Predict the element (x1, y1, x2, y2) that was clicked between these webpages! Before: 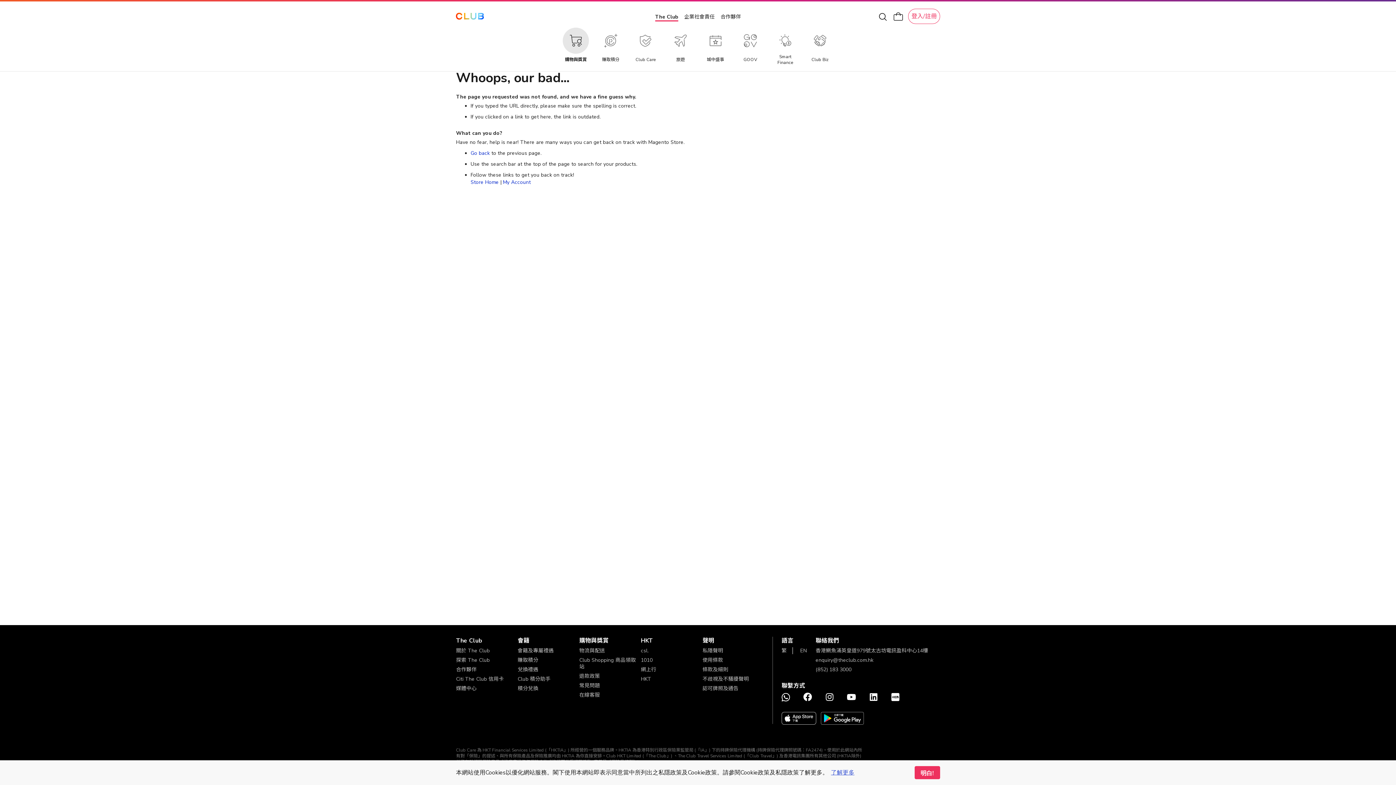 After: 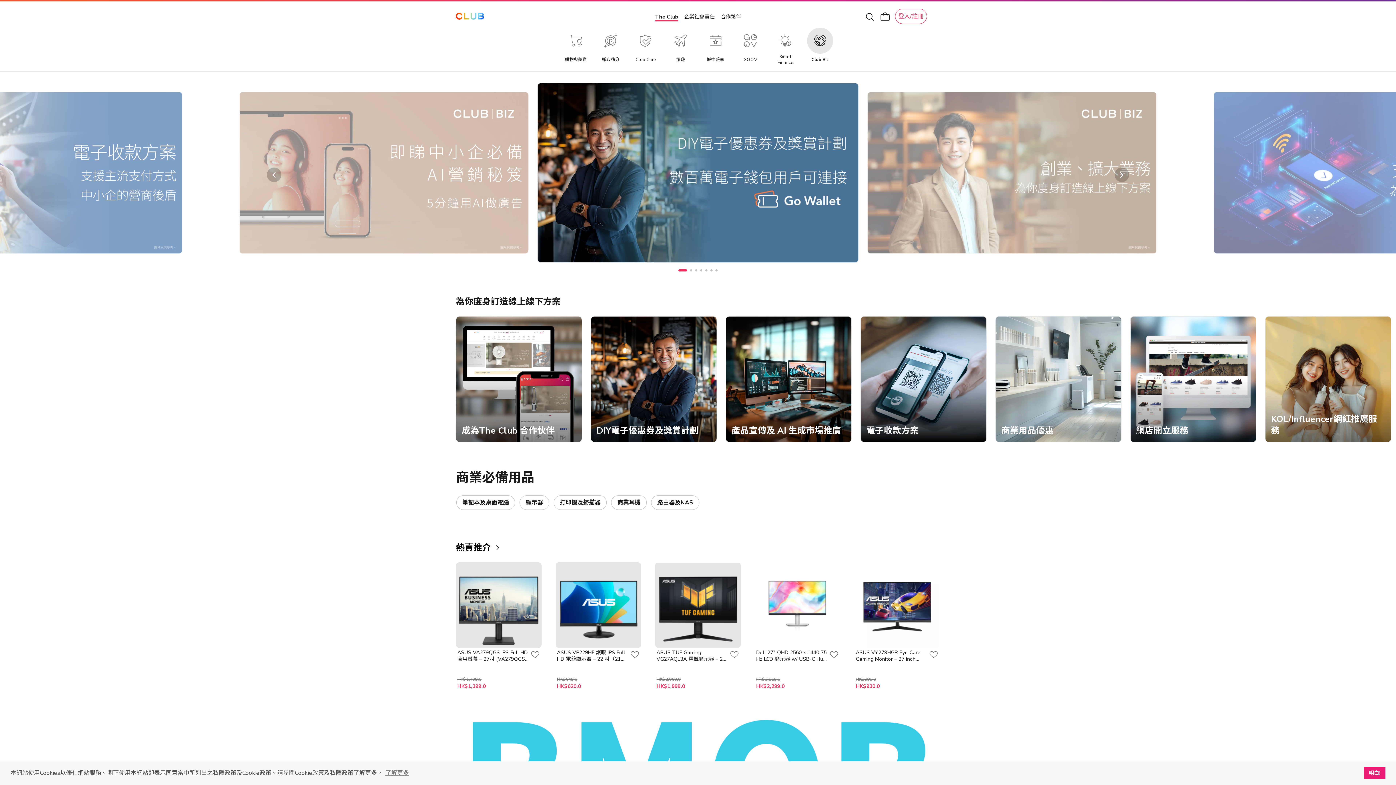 Action: label: Club Biz bbox: (802, 27, 837, 65)